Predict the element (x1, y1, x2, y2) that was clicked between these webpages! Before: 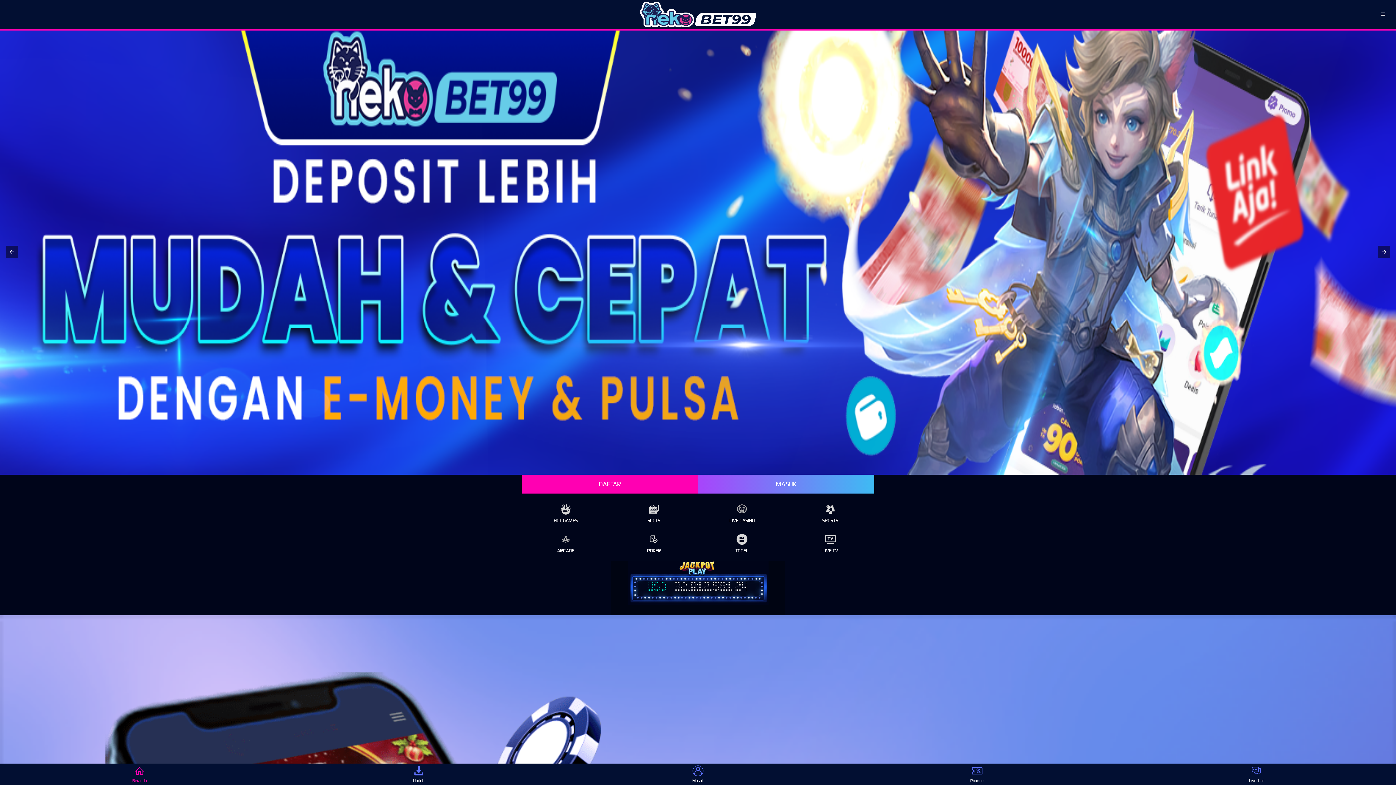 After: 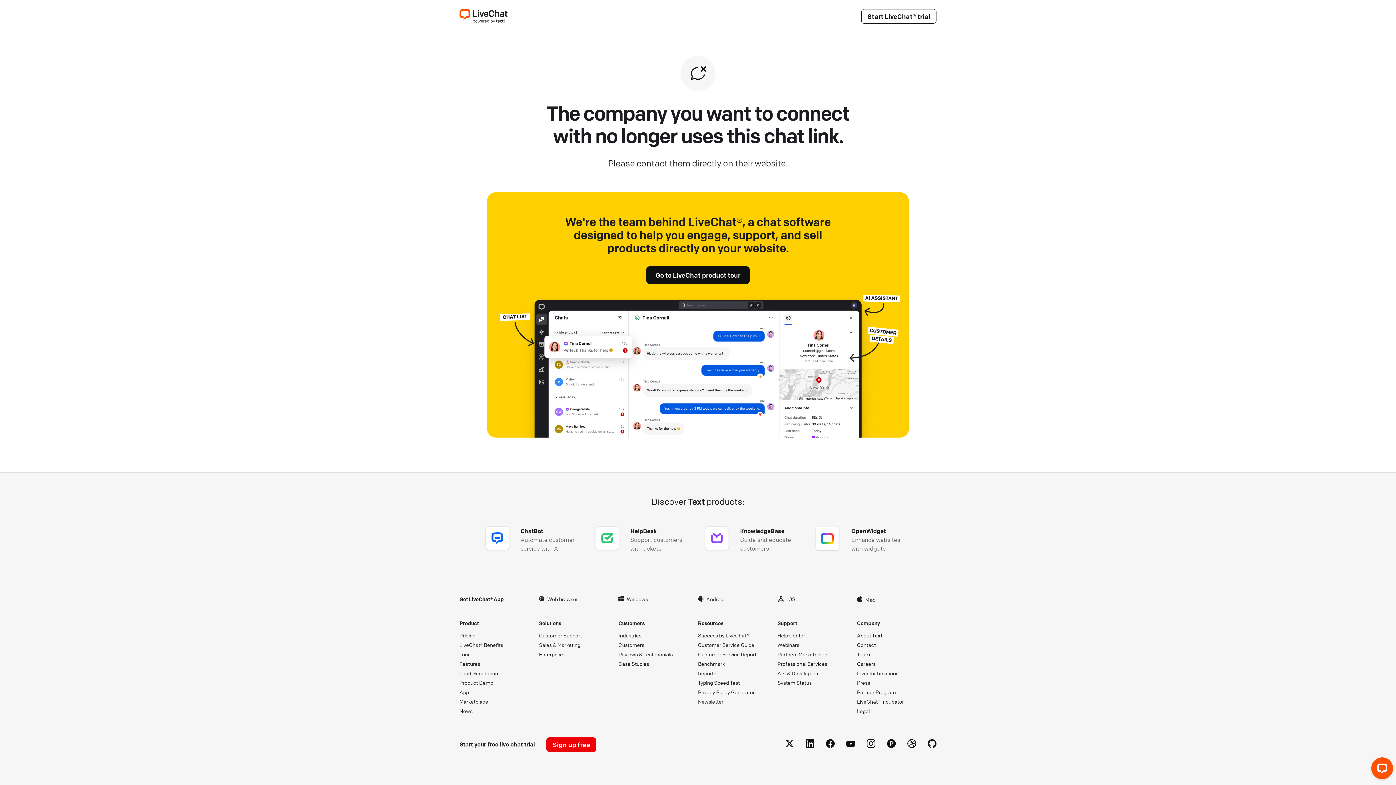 Action: bbox: (1243, 765, 1270, 783) label: Livechat